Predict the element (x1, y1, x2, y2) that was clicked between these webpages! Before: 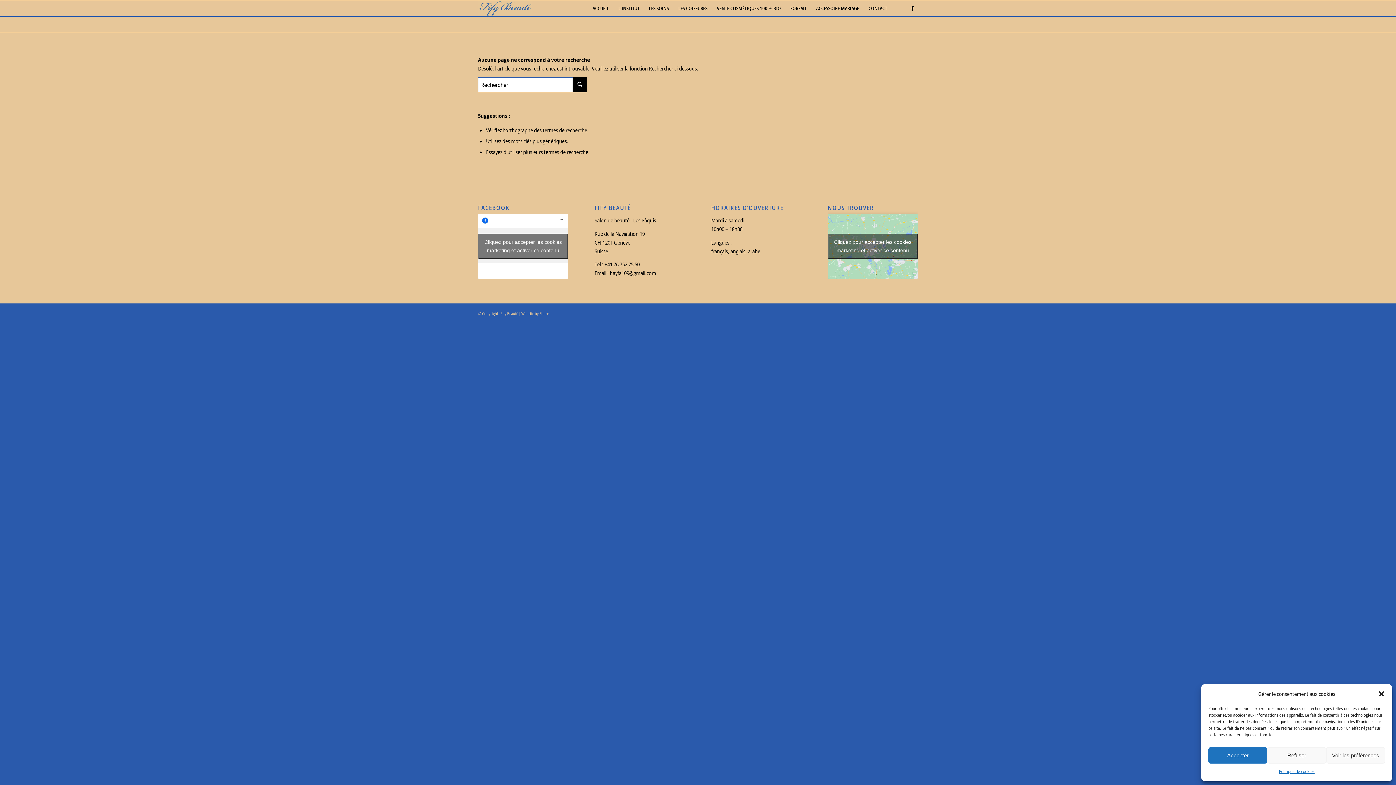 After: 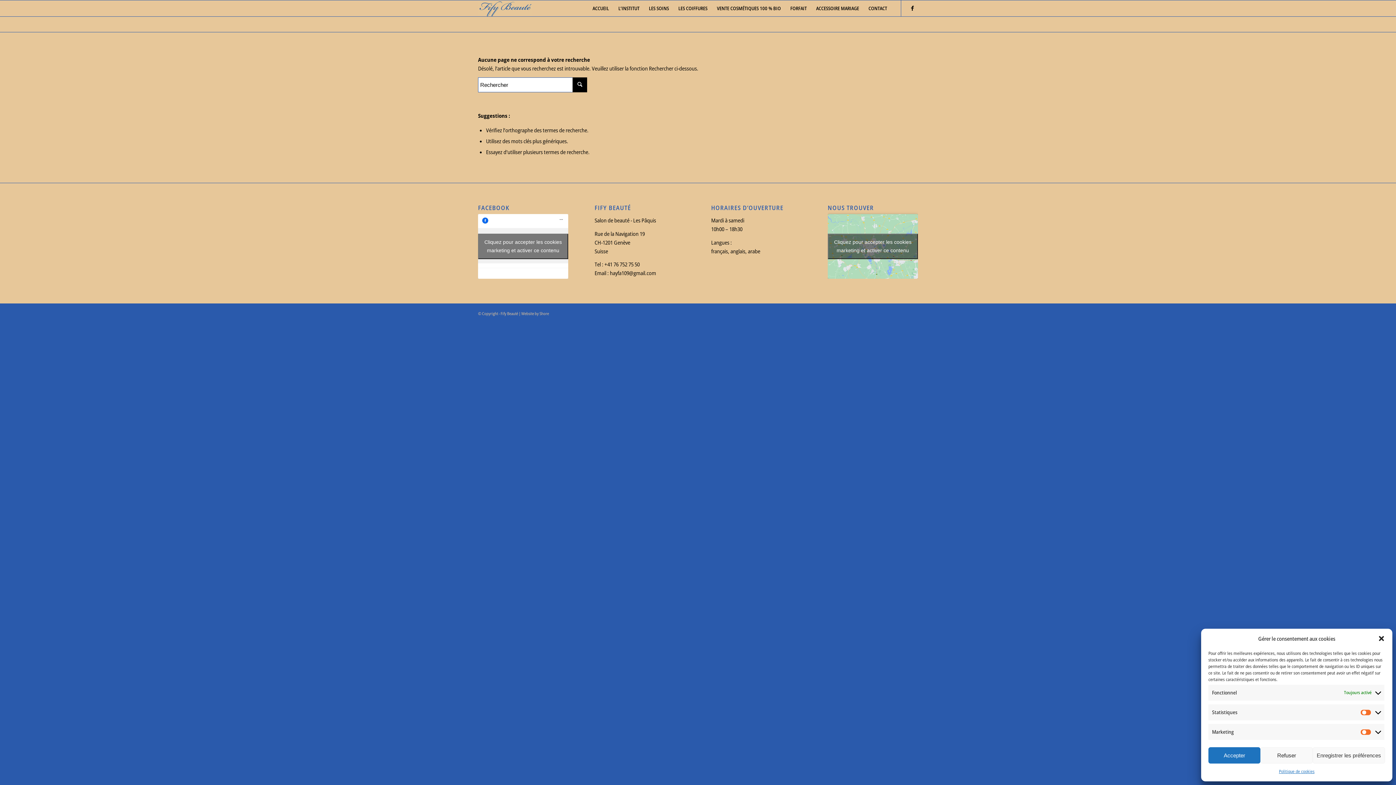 Action: label: Voir les préférences bbox: (1326, 747, 1385, 764)